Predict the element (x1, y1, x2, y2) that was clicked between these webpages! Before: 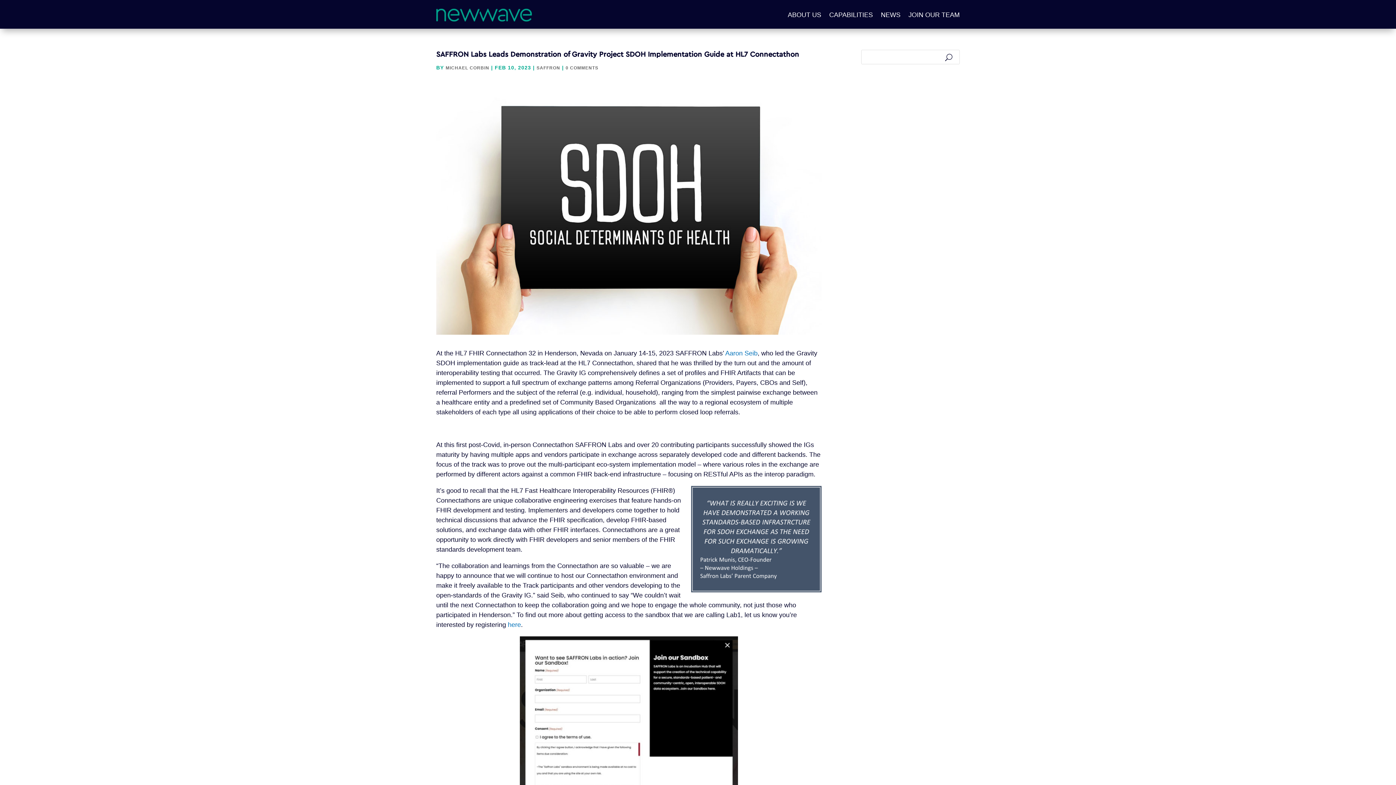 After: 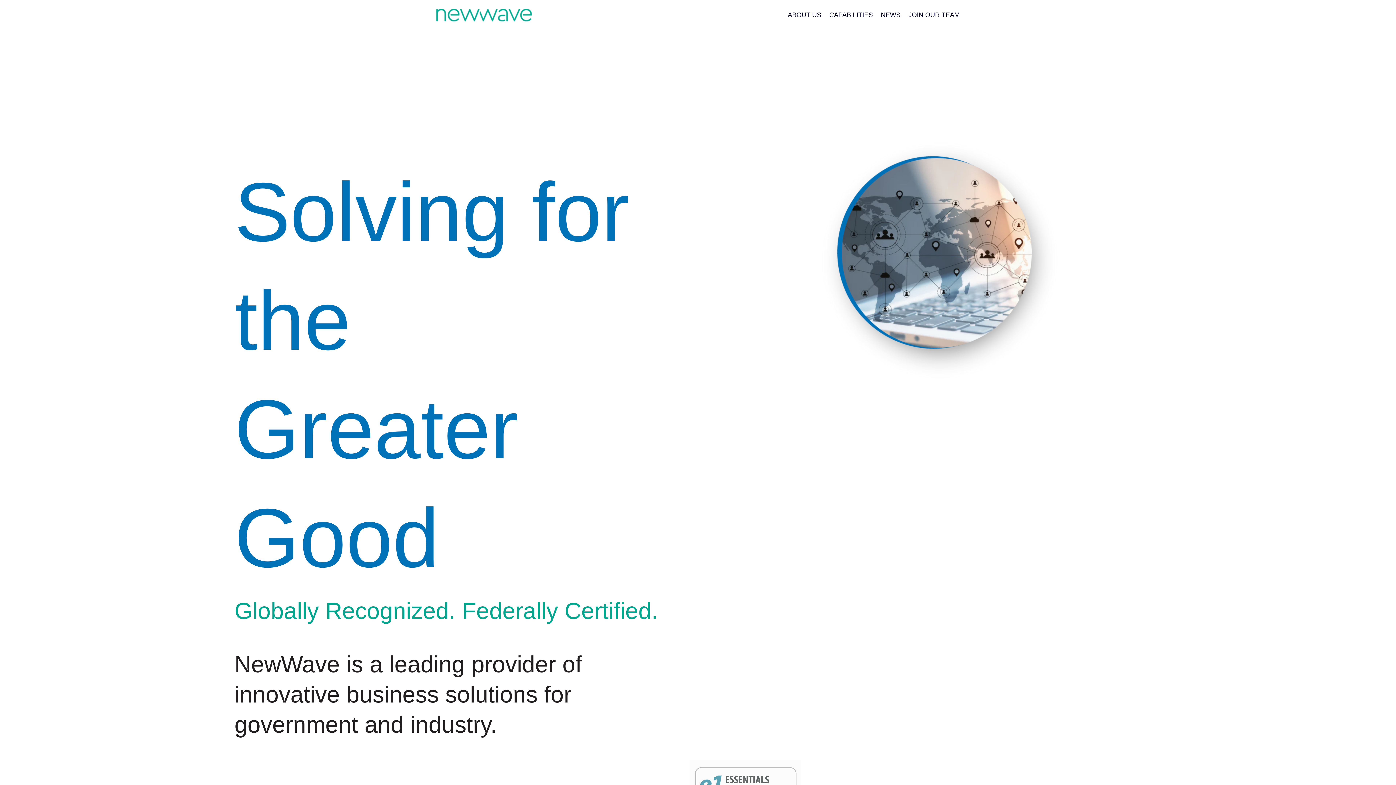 Action: bbox: (436, 8, 532, 21)